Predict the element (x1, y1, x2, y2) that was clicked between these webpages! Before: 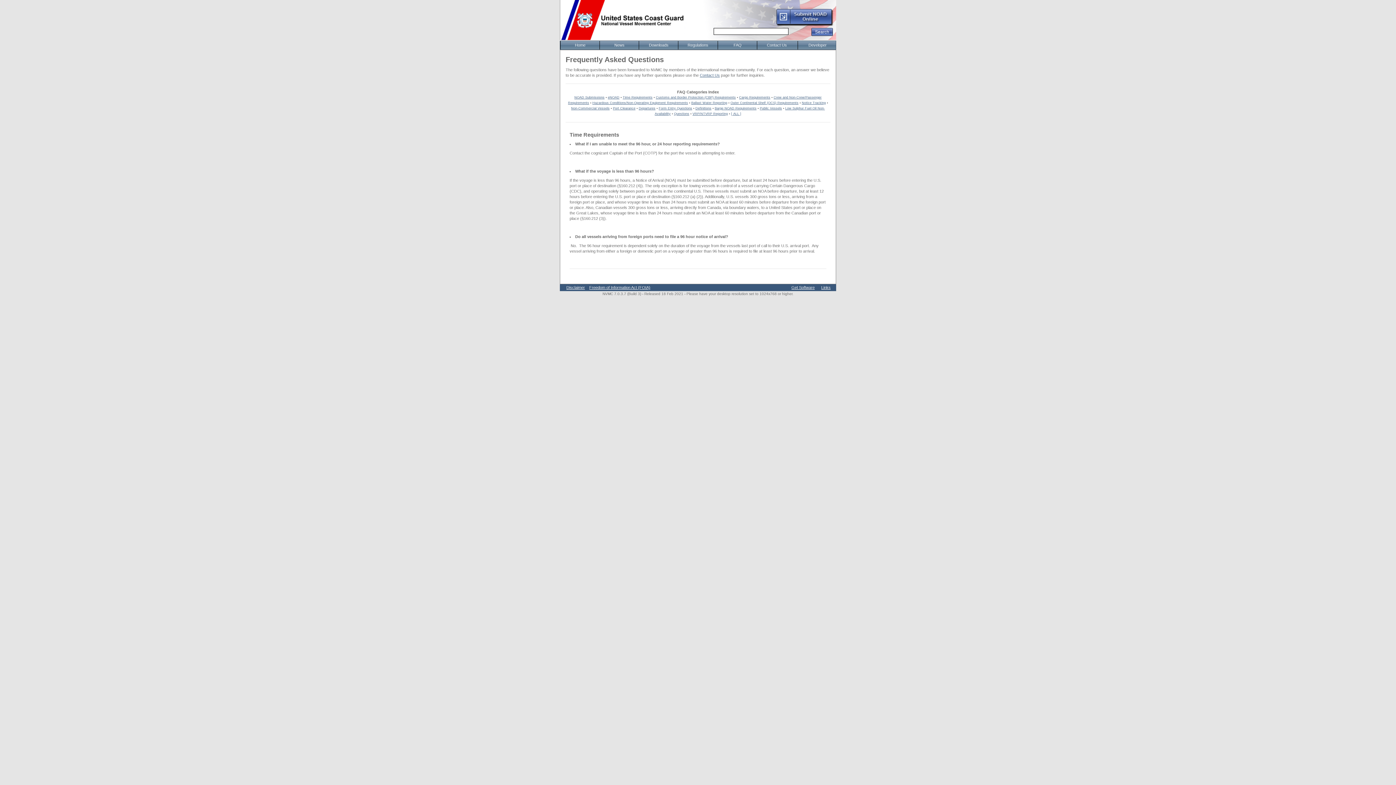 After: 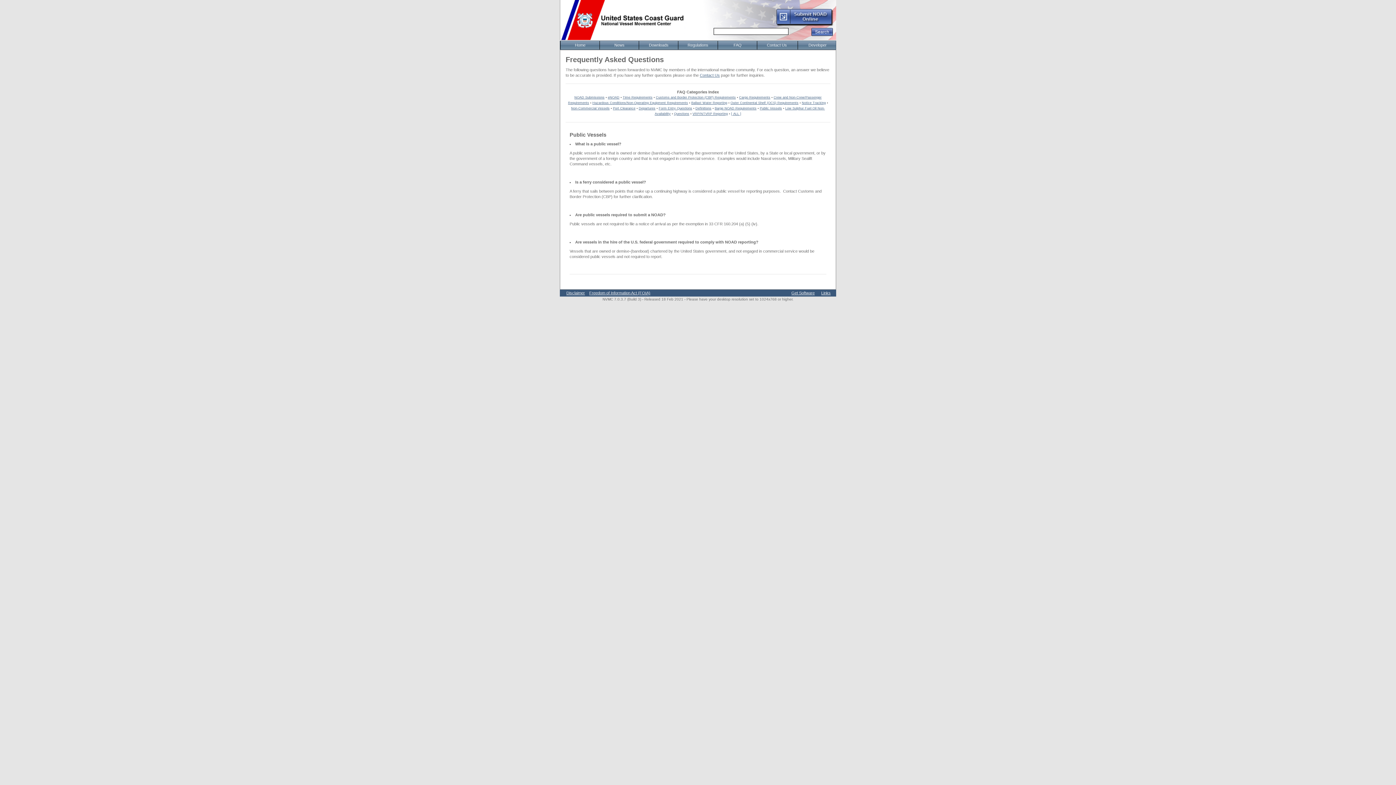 Action: bbox: (760, 106, 782, 110) label: Public Vessels